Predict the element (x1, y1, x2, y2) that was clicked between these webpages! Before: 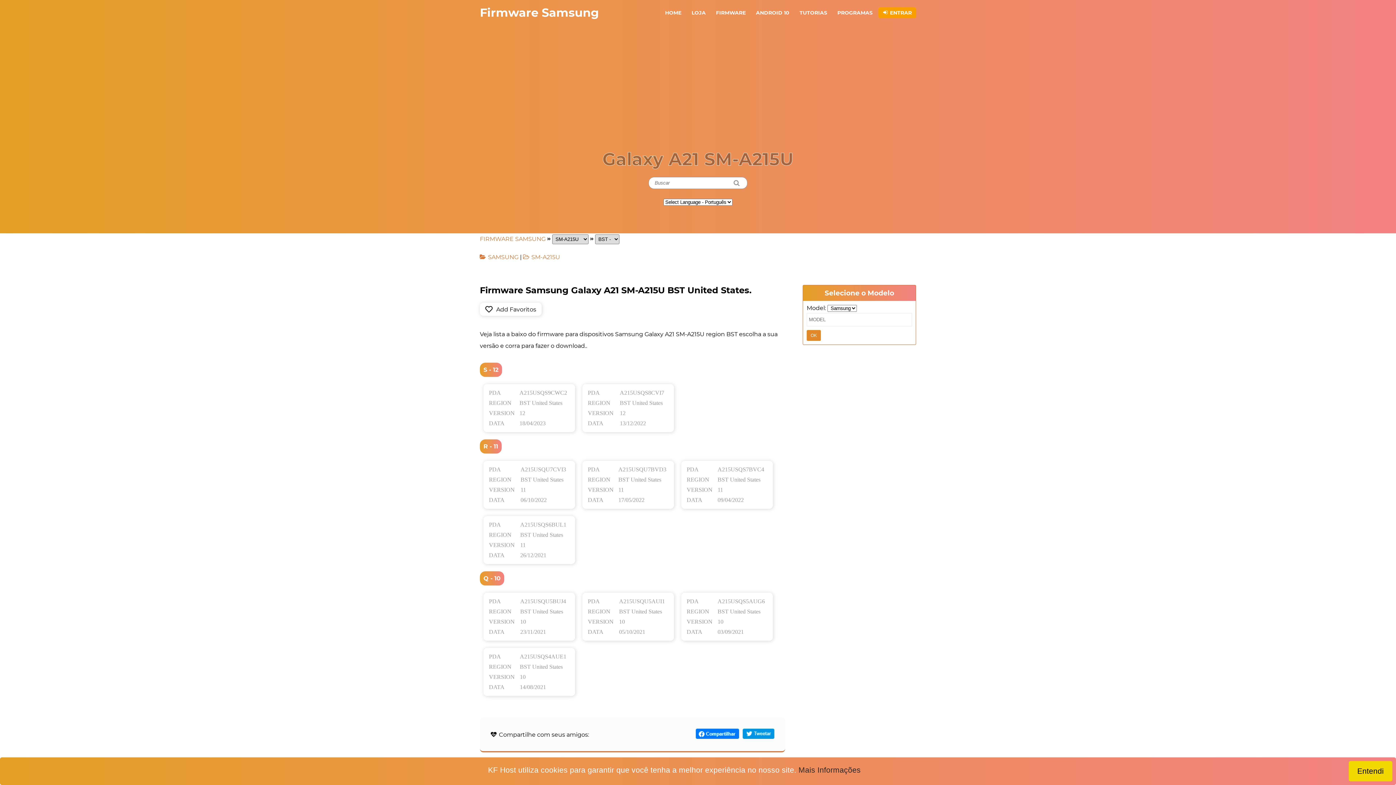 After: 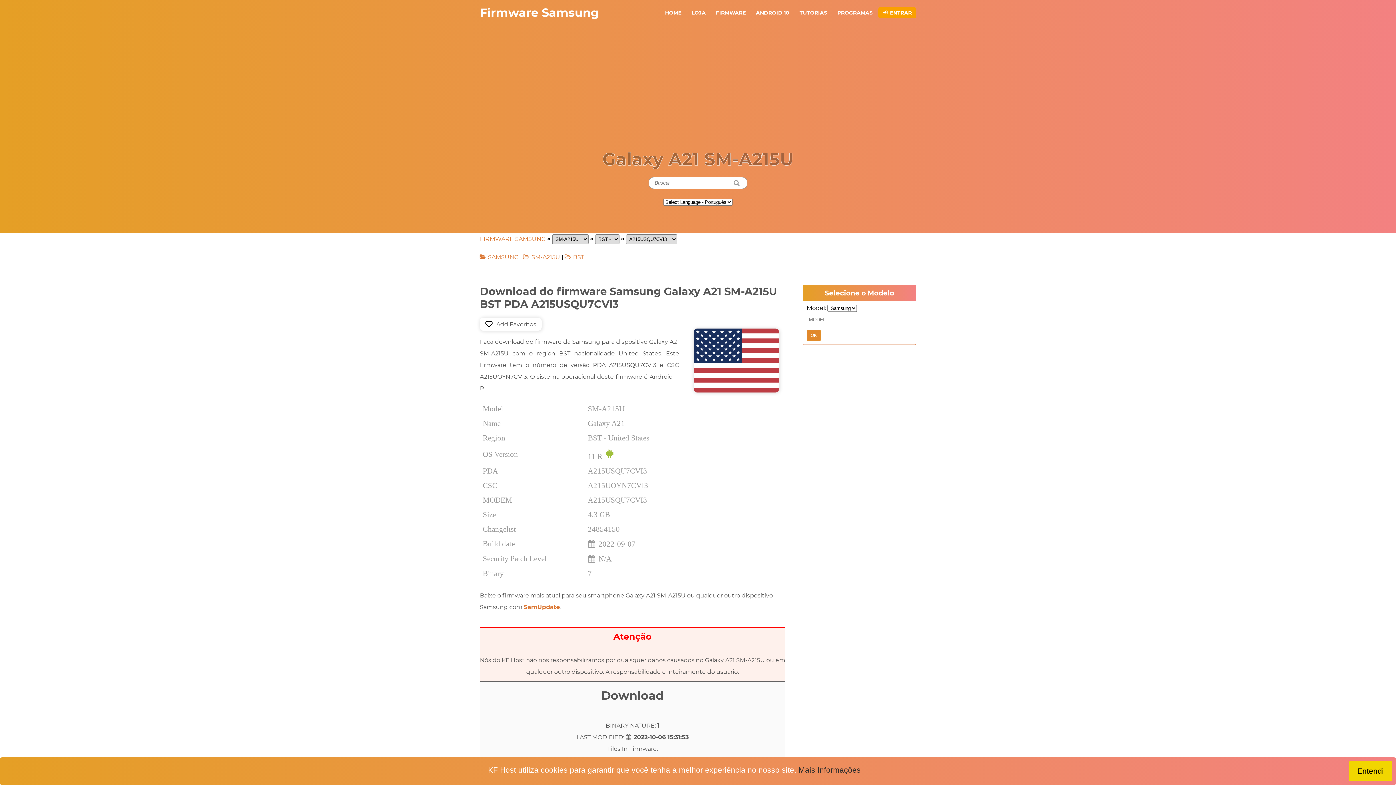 Action: label: PDA	A215USQU7CVI3
REGION	BST United States
VERSION	11
DATA	06/10/2022 bbox: (483, 461, 575, 509)